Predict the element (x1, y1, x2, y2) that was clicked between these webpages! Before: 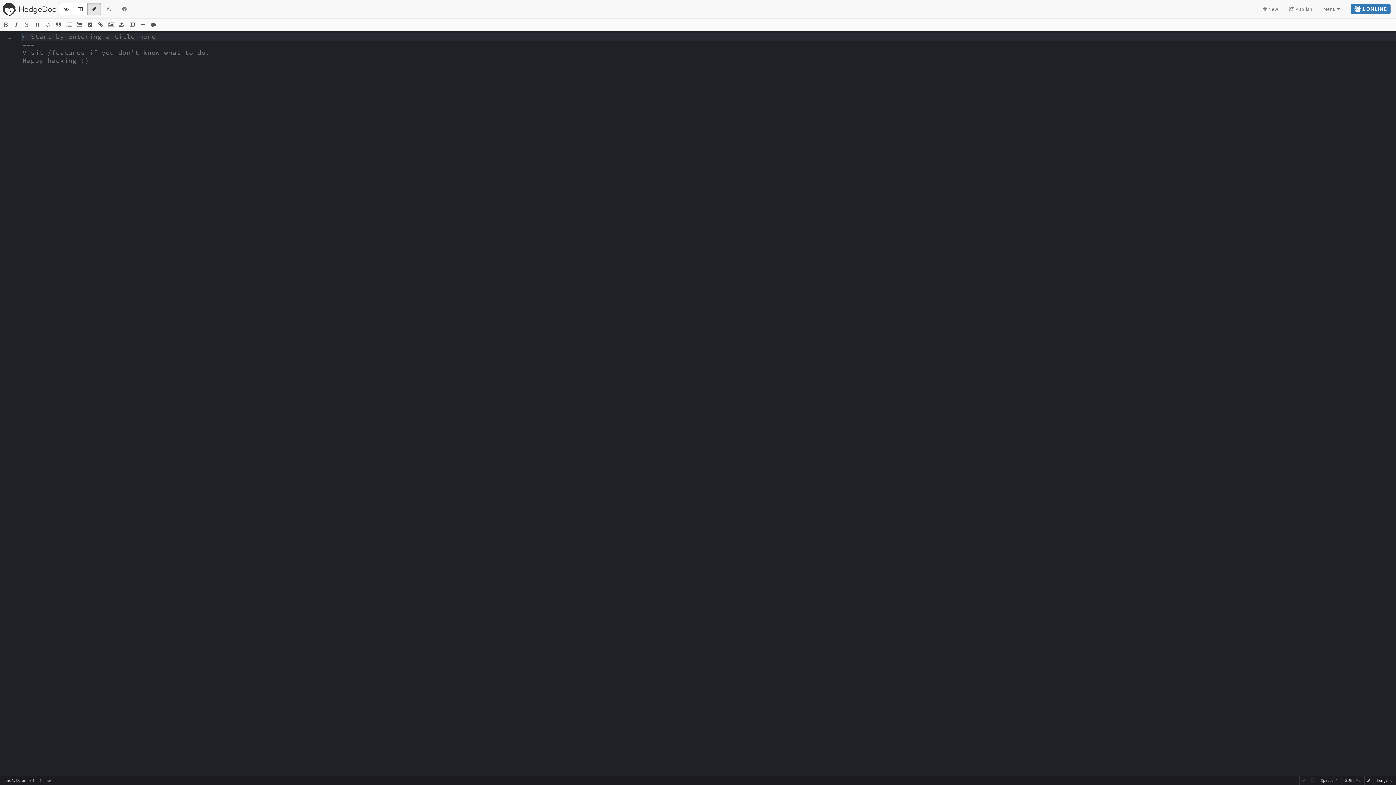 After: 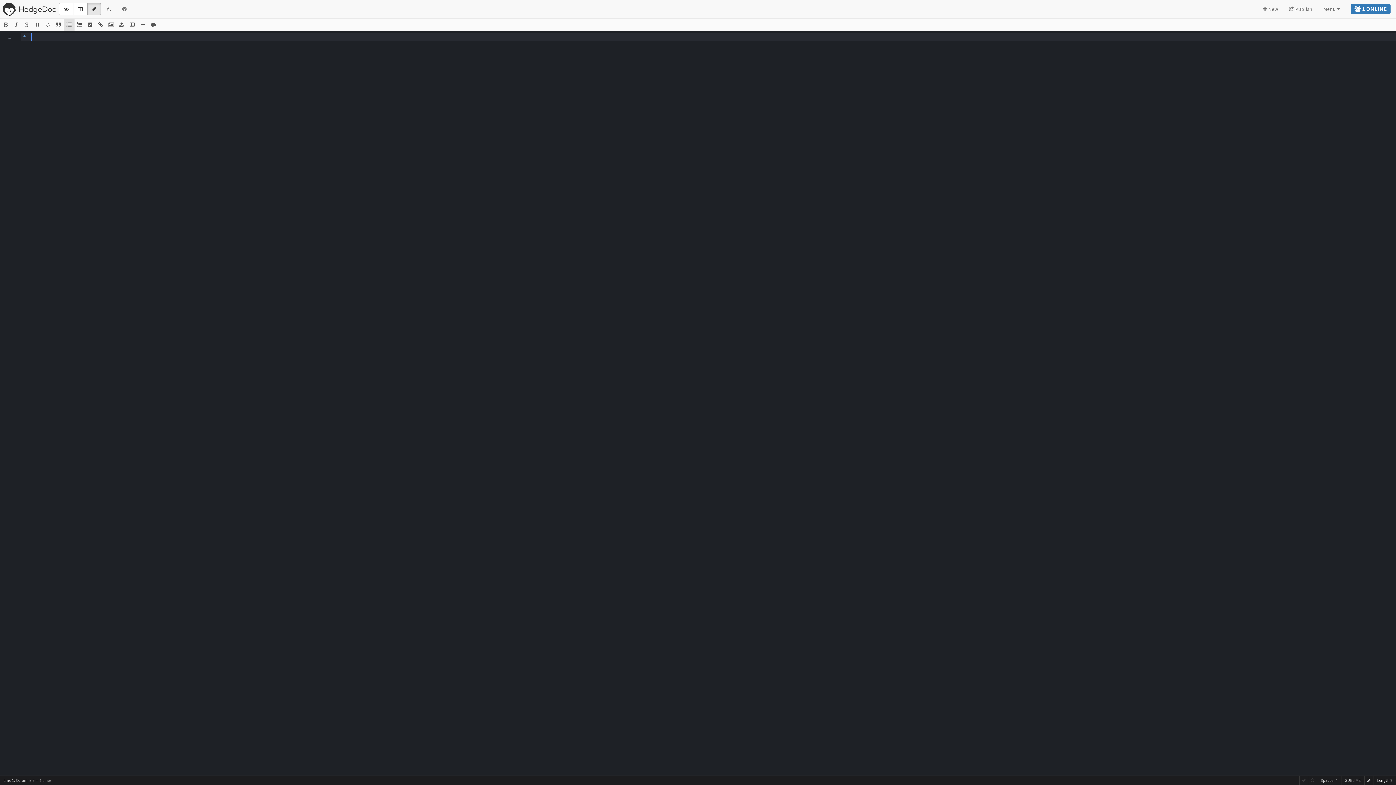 Action: bbox: (63, 18, 74, 30)